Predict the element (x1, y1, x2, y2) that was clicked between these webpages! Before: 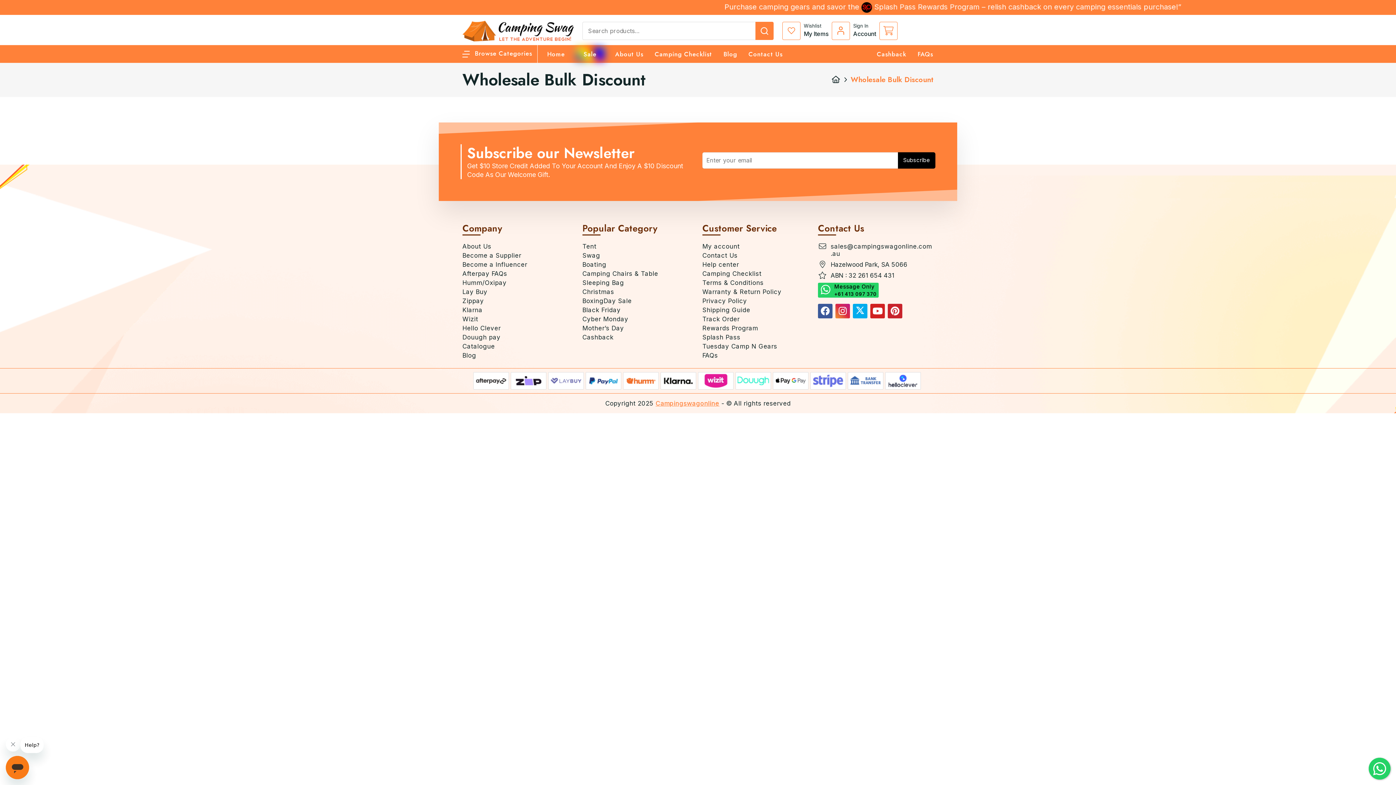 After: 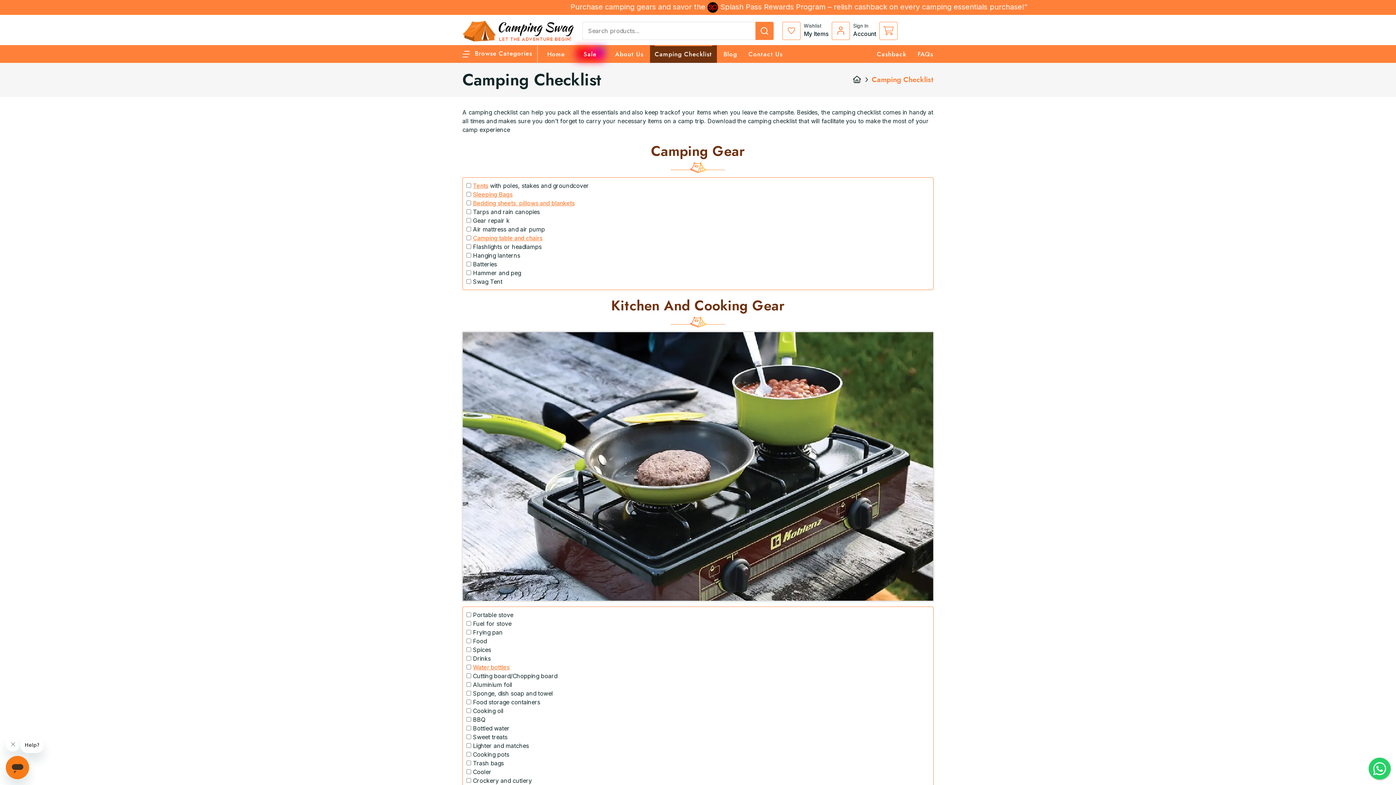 Action: bbox: (654, 45, 712, 62) label: Camping Checklist